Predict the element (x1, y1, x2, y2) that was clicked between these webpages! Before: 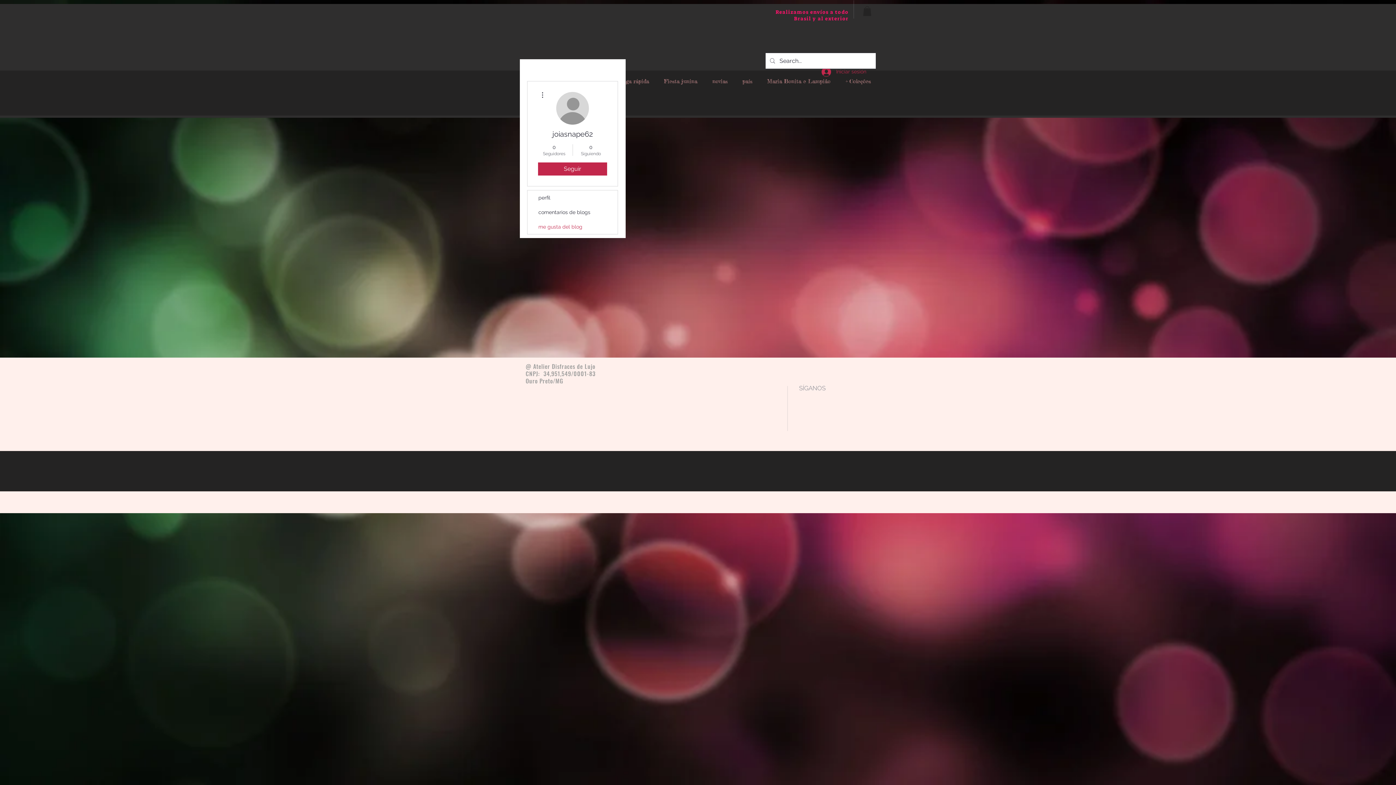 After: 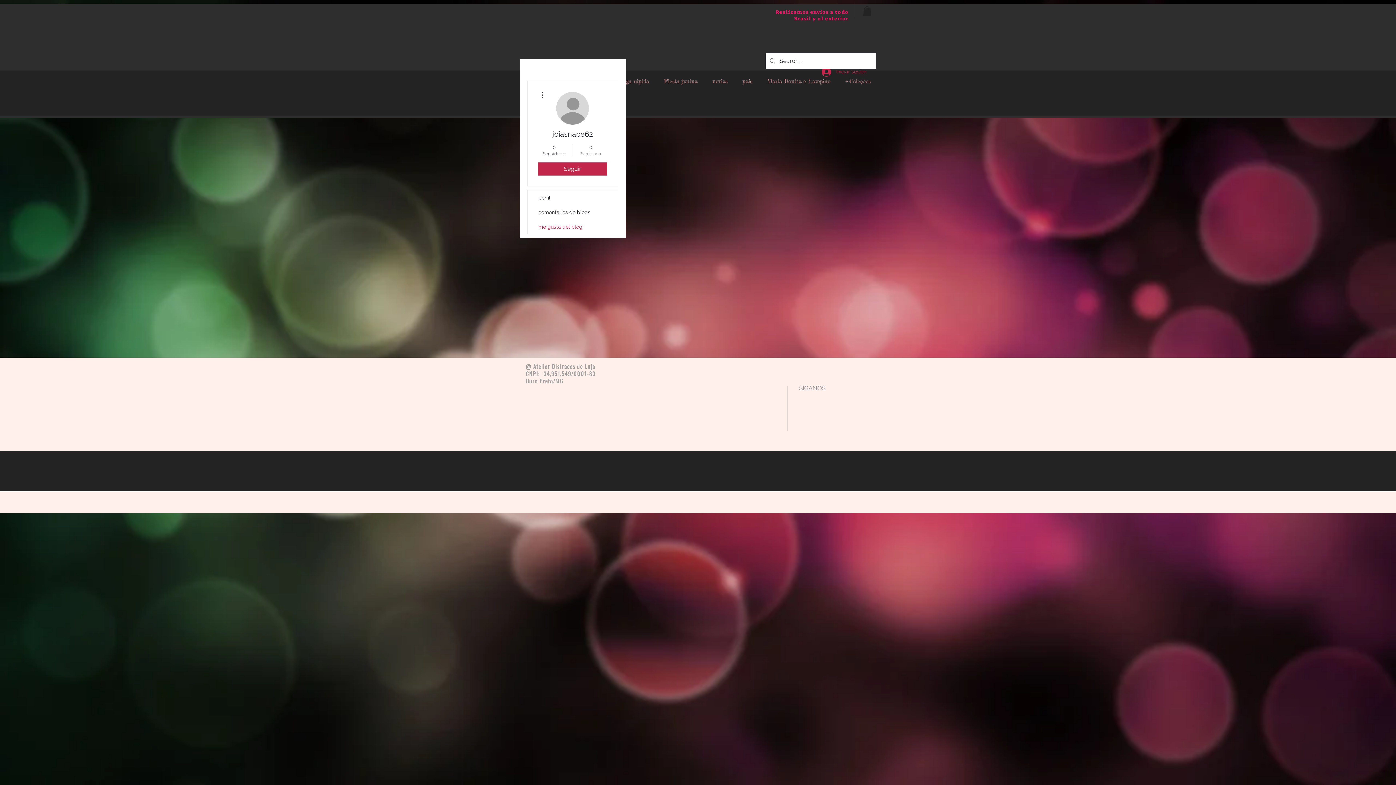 Action: bbox: (576, 143, 605, 156) label: 0
Siguiendo